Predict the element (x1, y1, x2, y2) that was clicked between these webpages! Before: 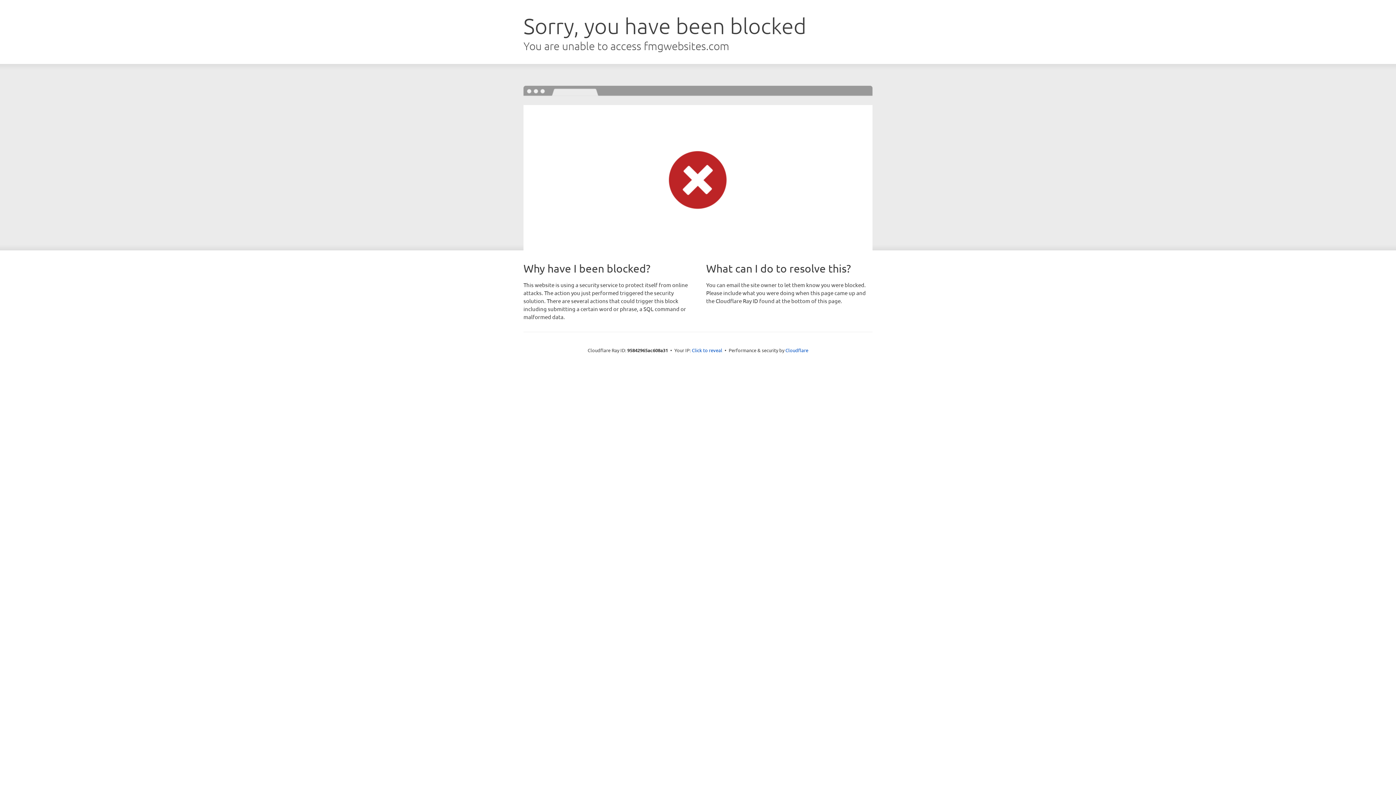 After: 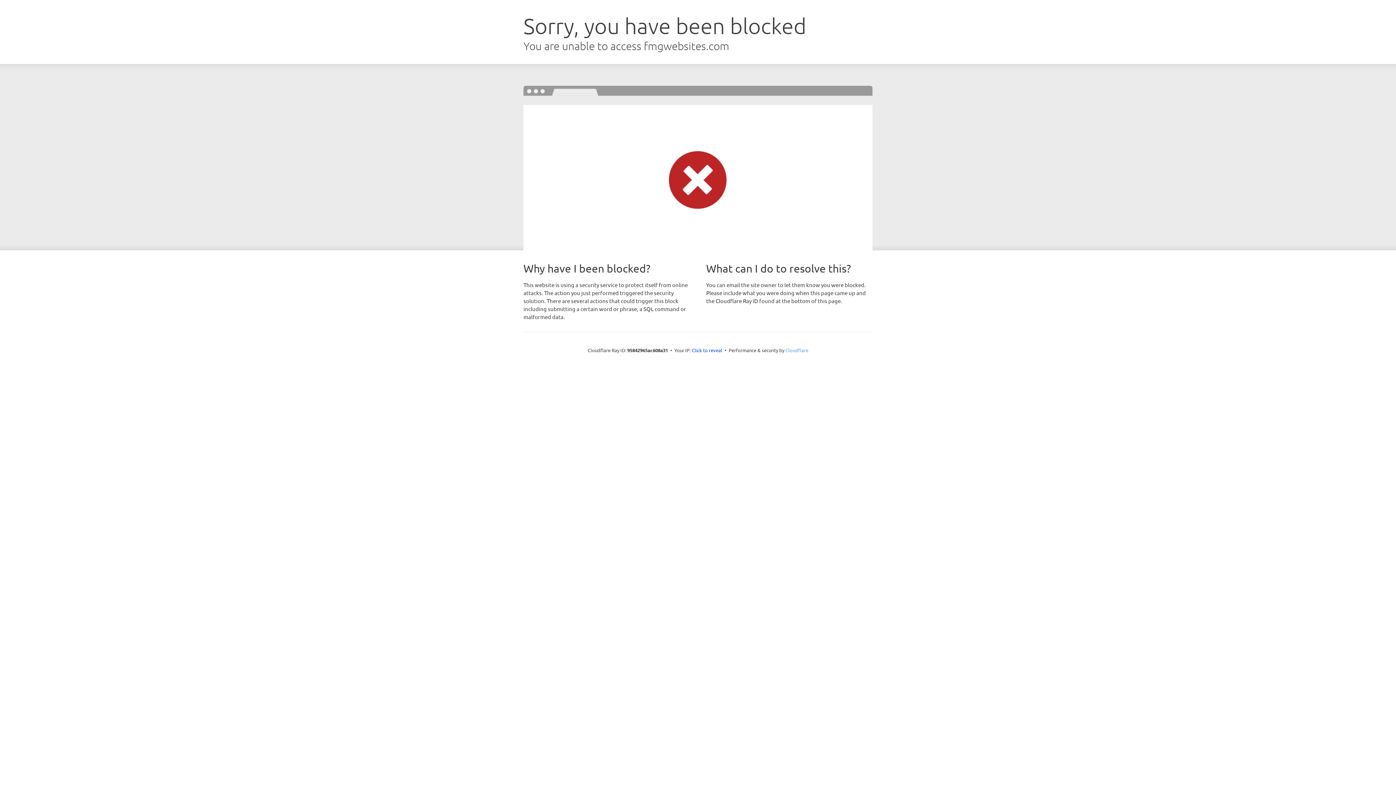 Action: bbox: (785, 347, 808, 353) label: Cloudflare